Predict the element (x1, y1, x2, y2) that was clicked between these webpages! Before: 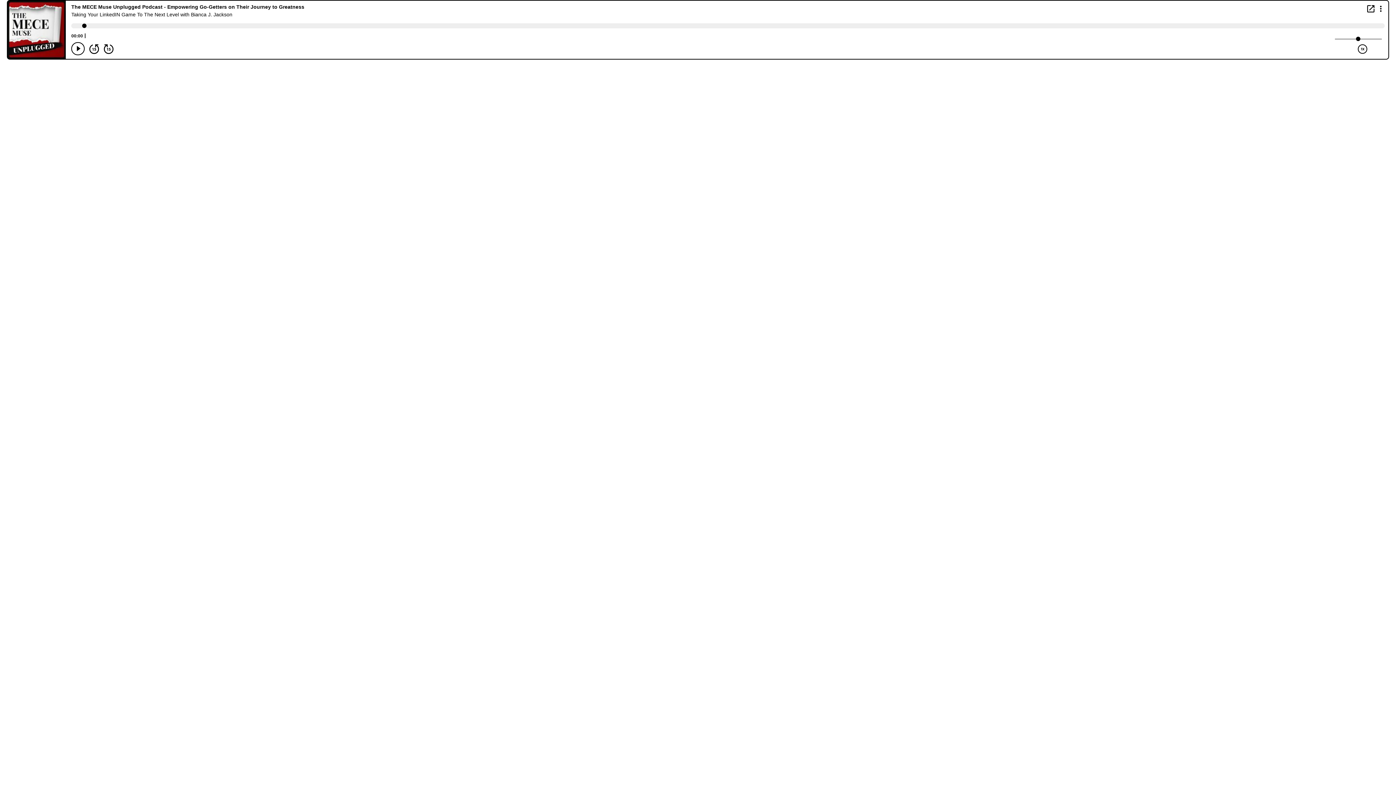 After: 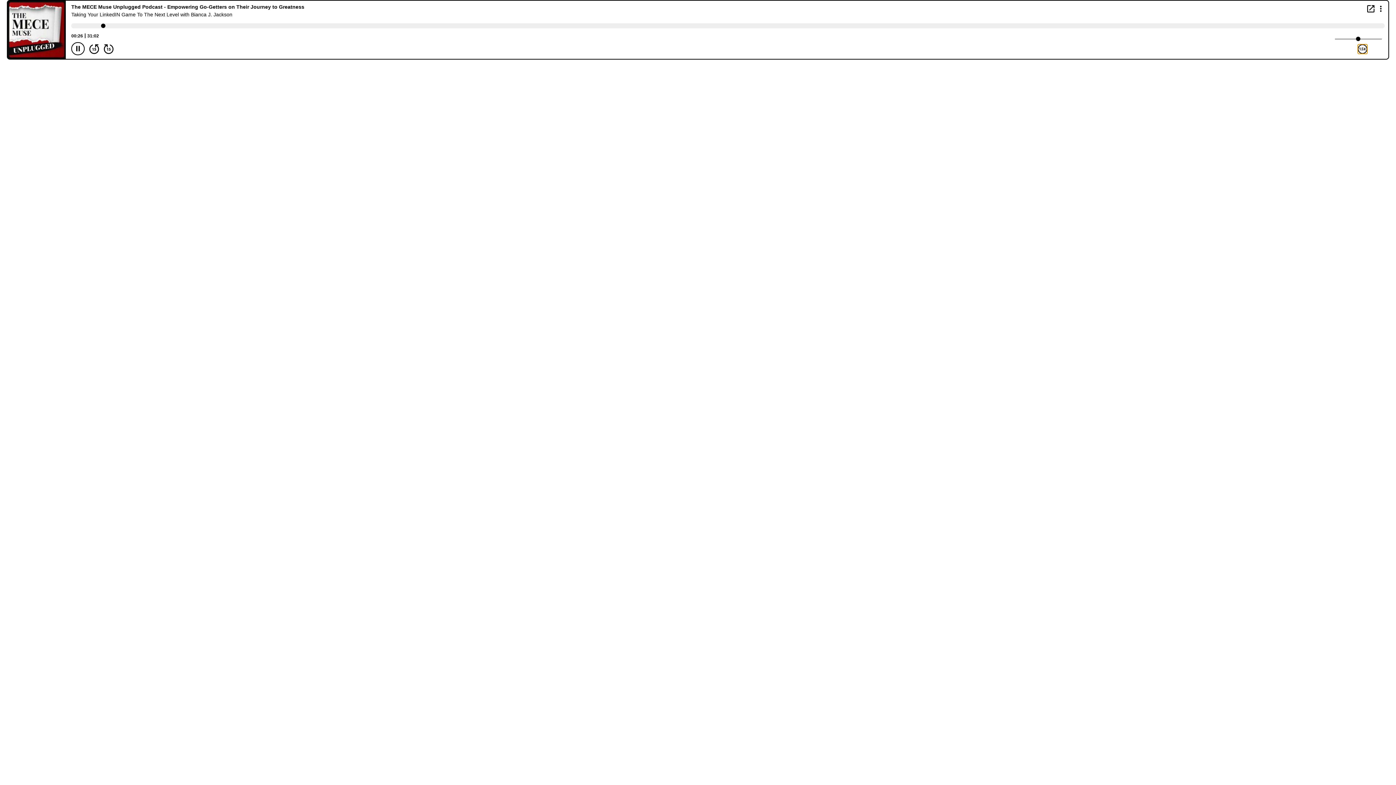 Action: bbox: (1358, 44, 1367, 53) label: Play Speed 1x